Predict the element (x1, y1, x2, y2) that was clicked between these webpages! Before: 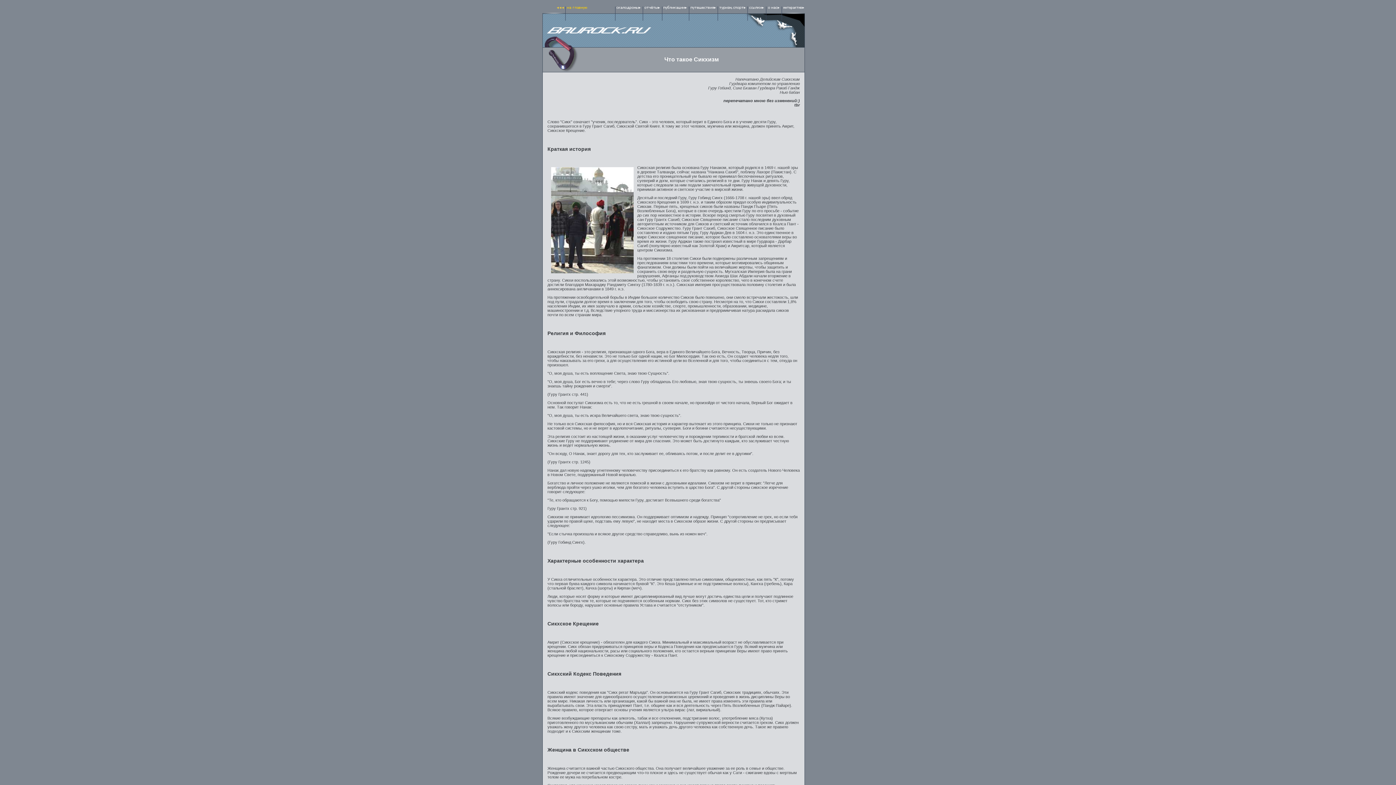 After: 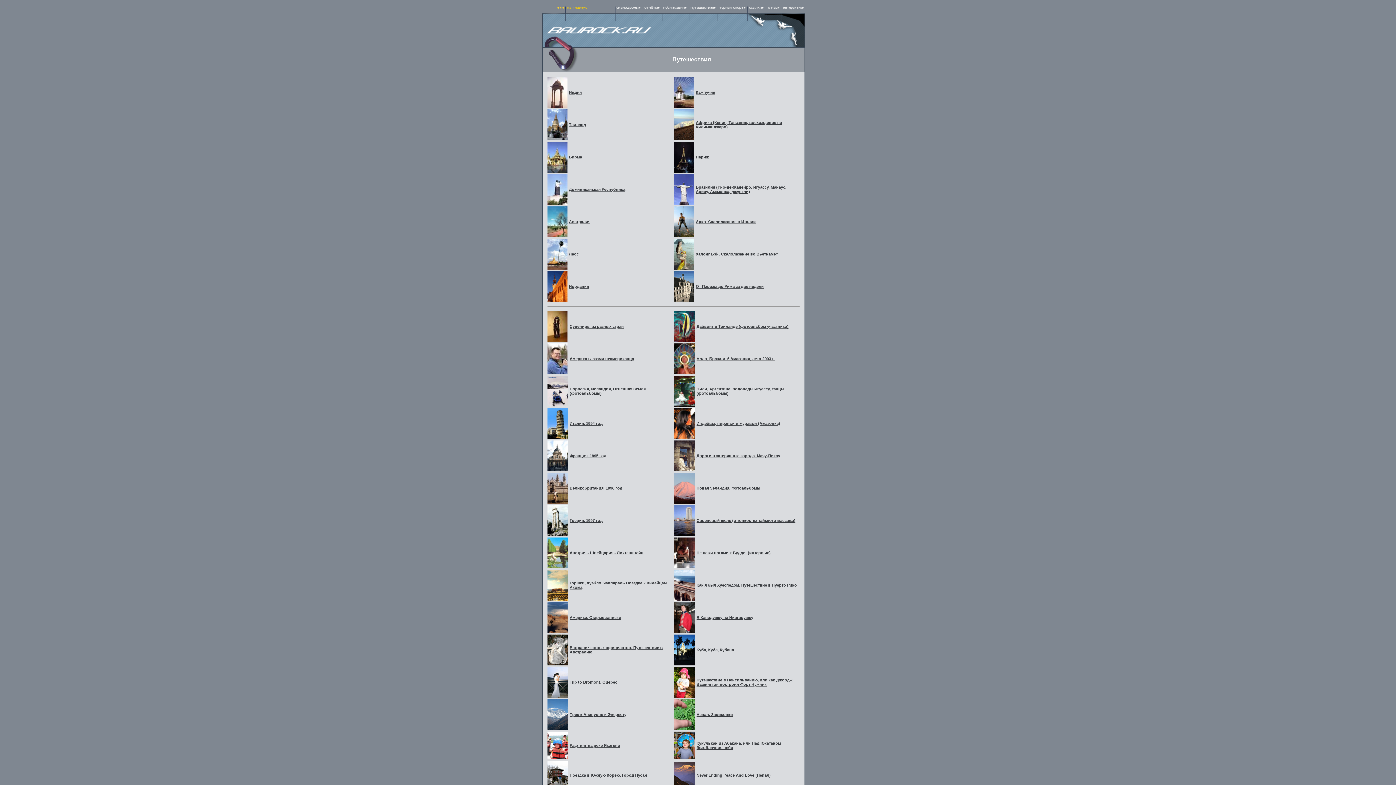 Action: bbox: (689, 4, 717, 10)